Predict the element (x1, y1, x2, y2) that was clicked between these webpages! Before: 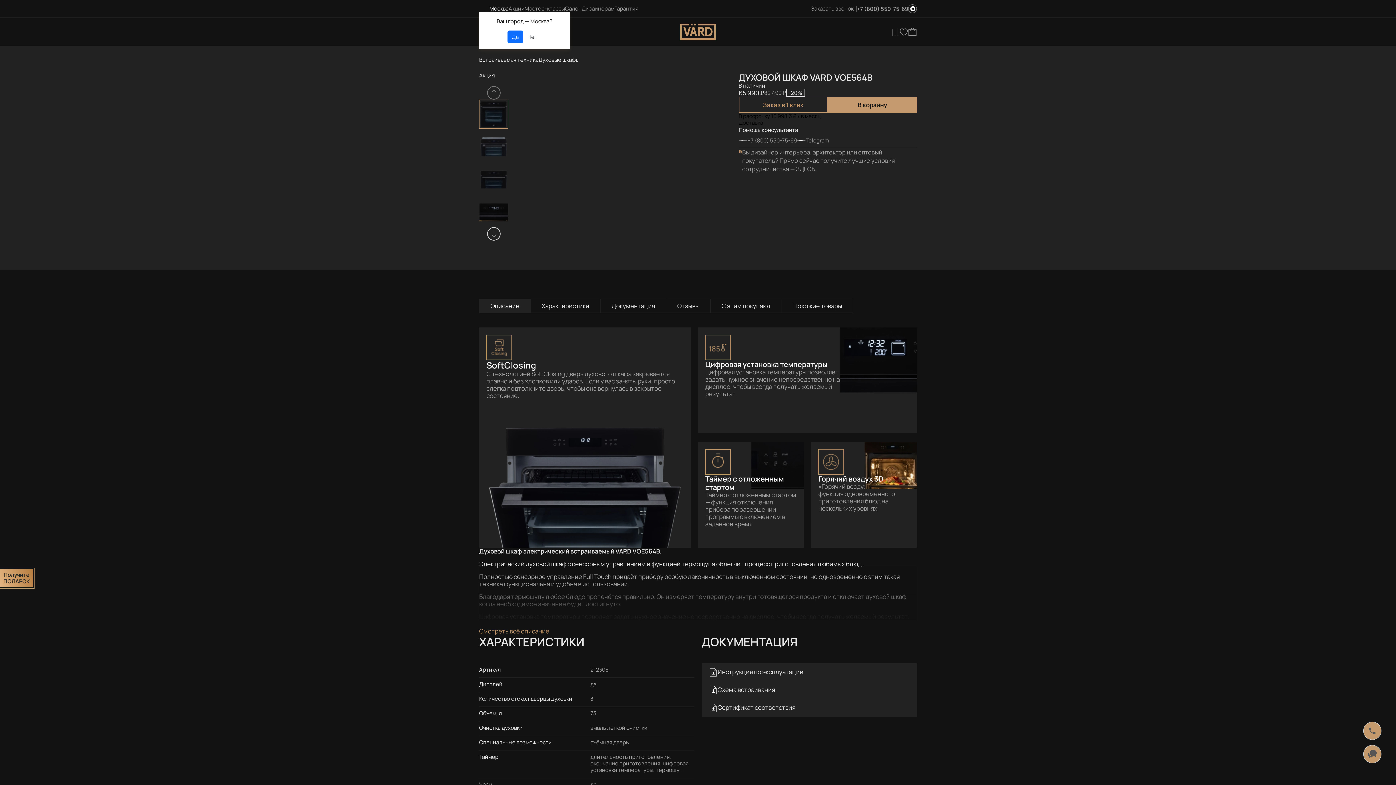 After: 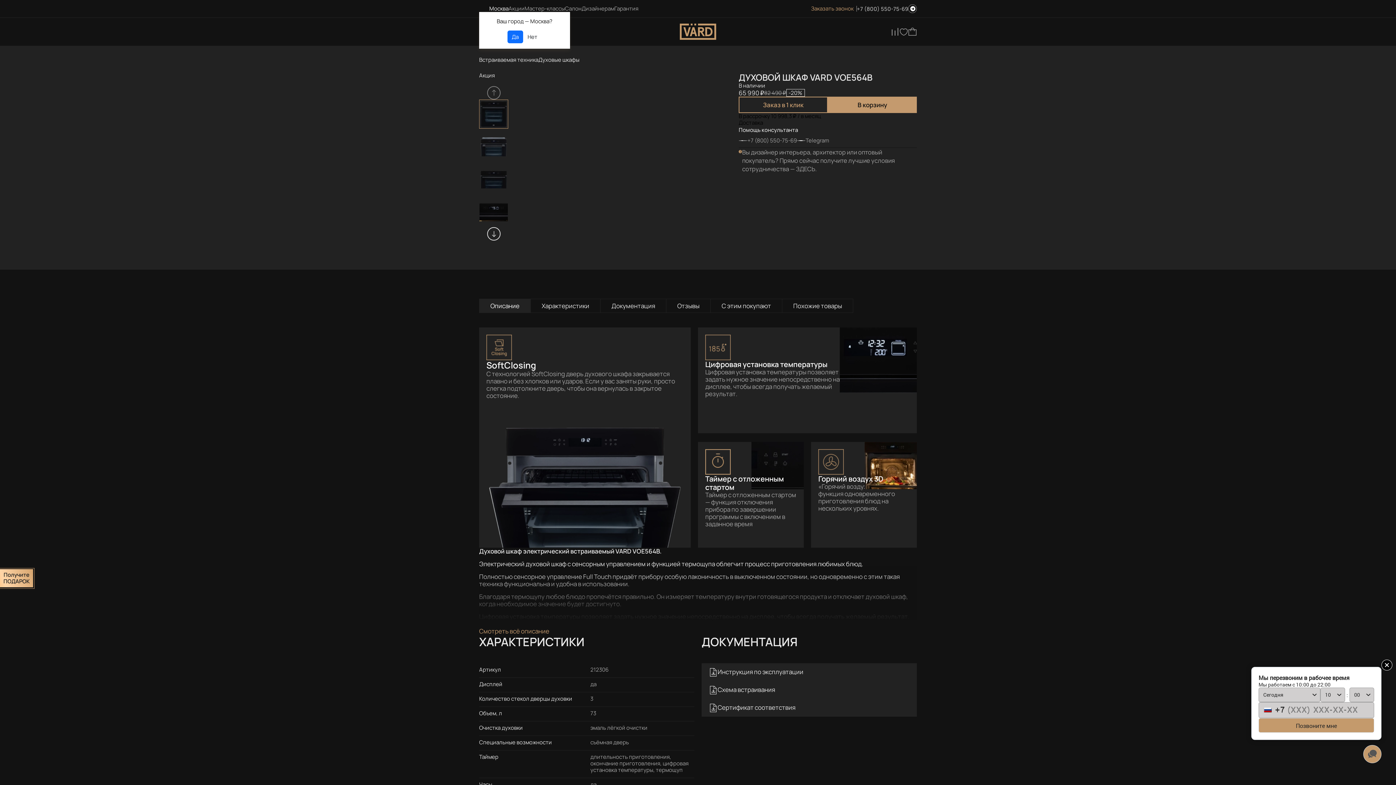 Action: bbox: (808, 5, 856, 12) label: Заказать звонок